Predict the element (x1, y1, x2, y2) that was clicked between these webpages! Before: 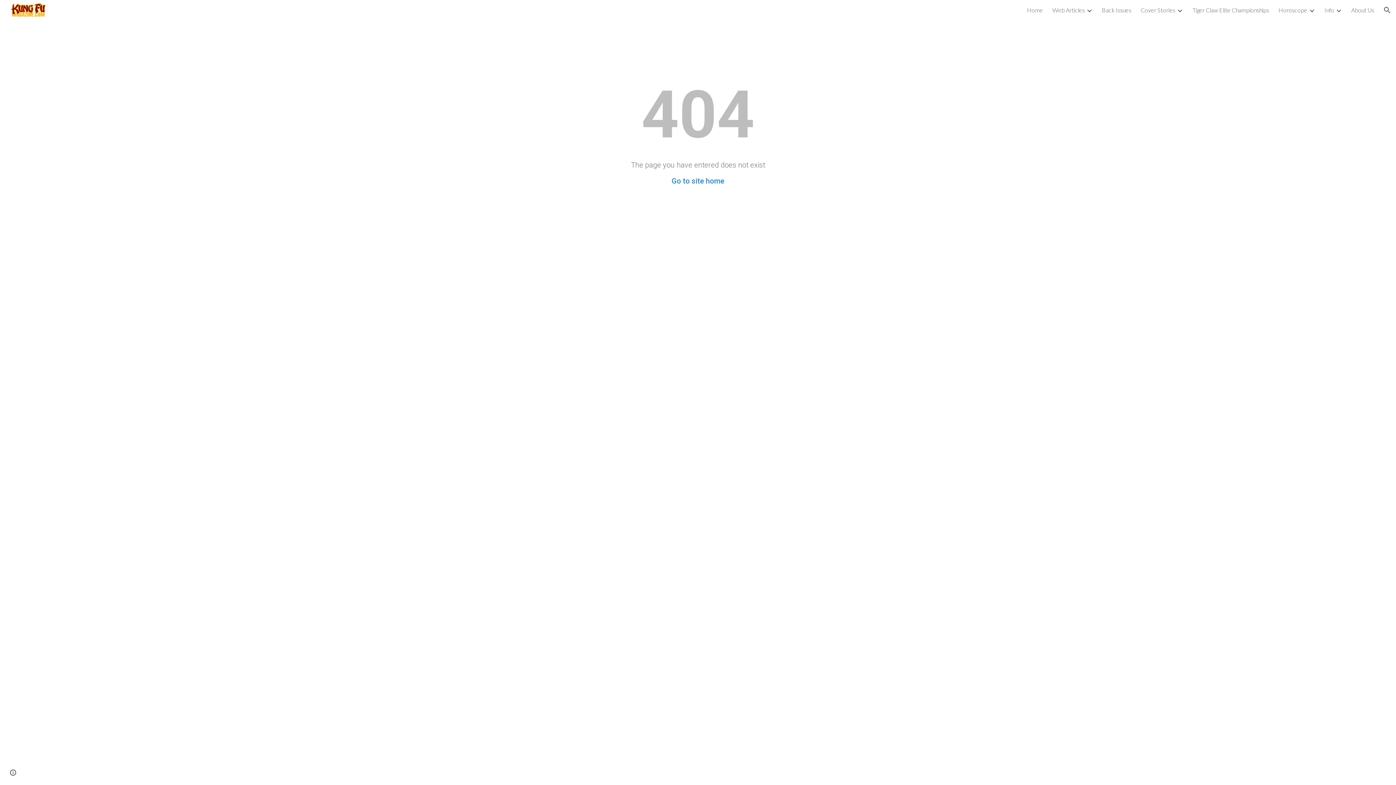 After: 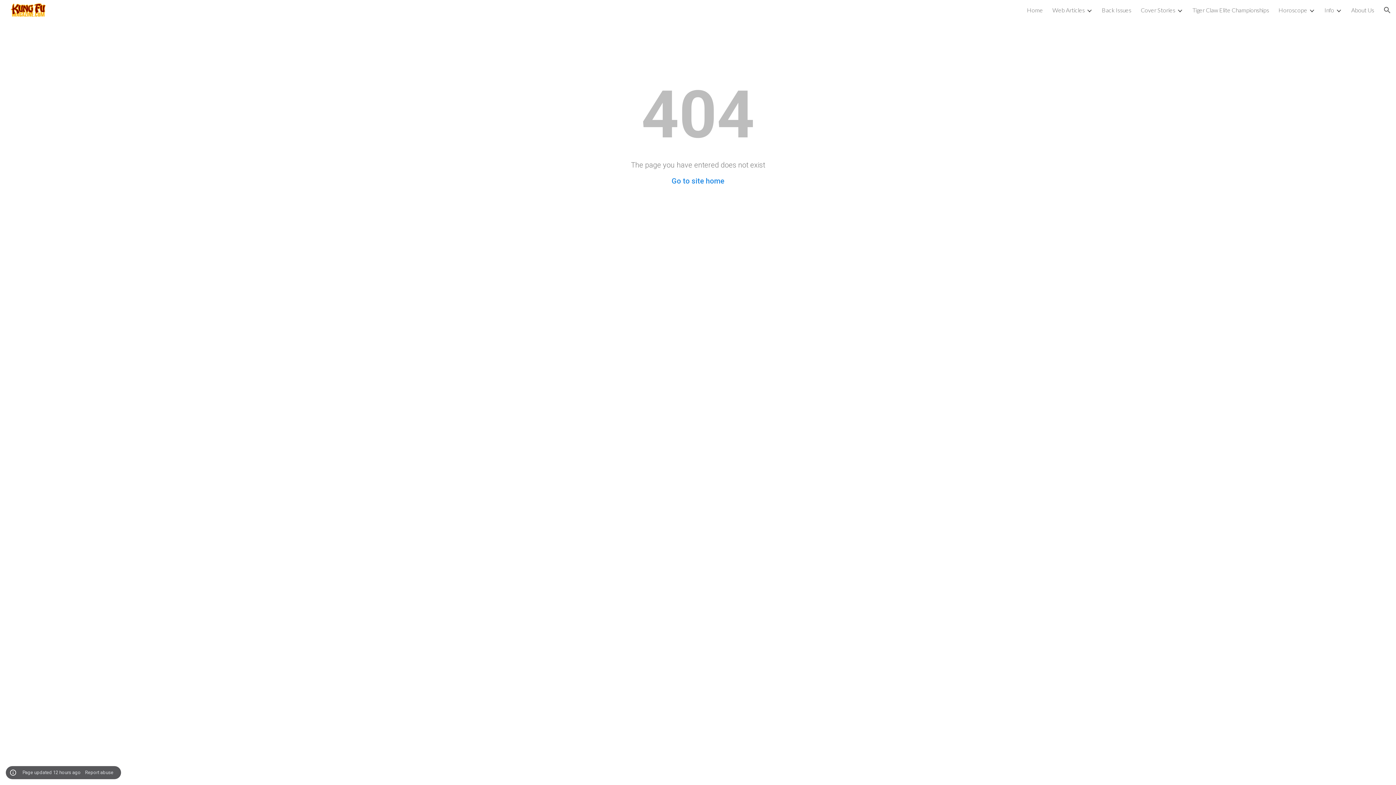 Action: bbox: (8, 768, 18, 778) label: Site actions